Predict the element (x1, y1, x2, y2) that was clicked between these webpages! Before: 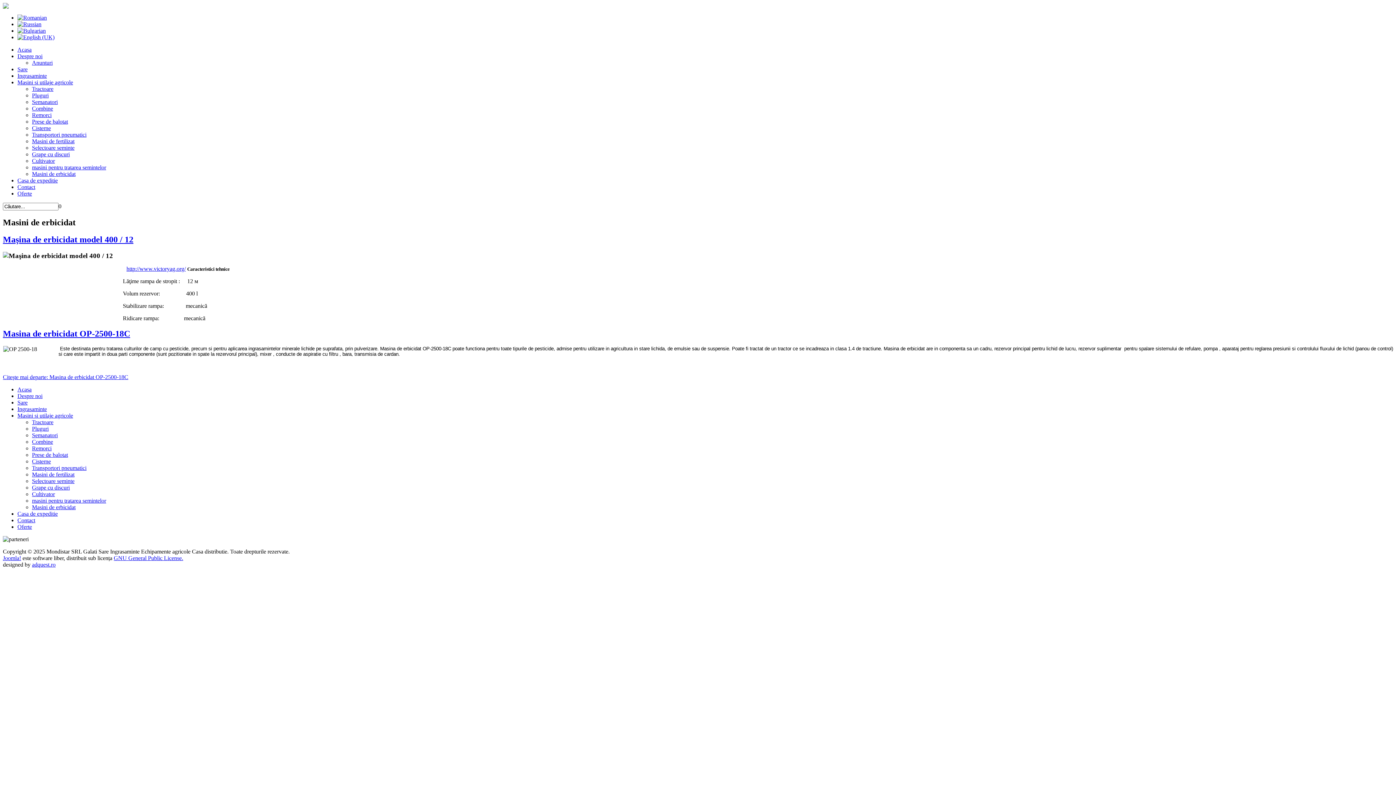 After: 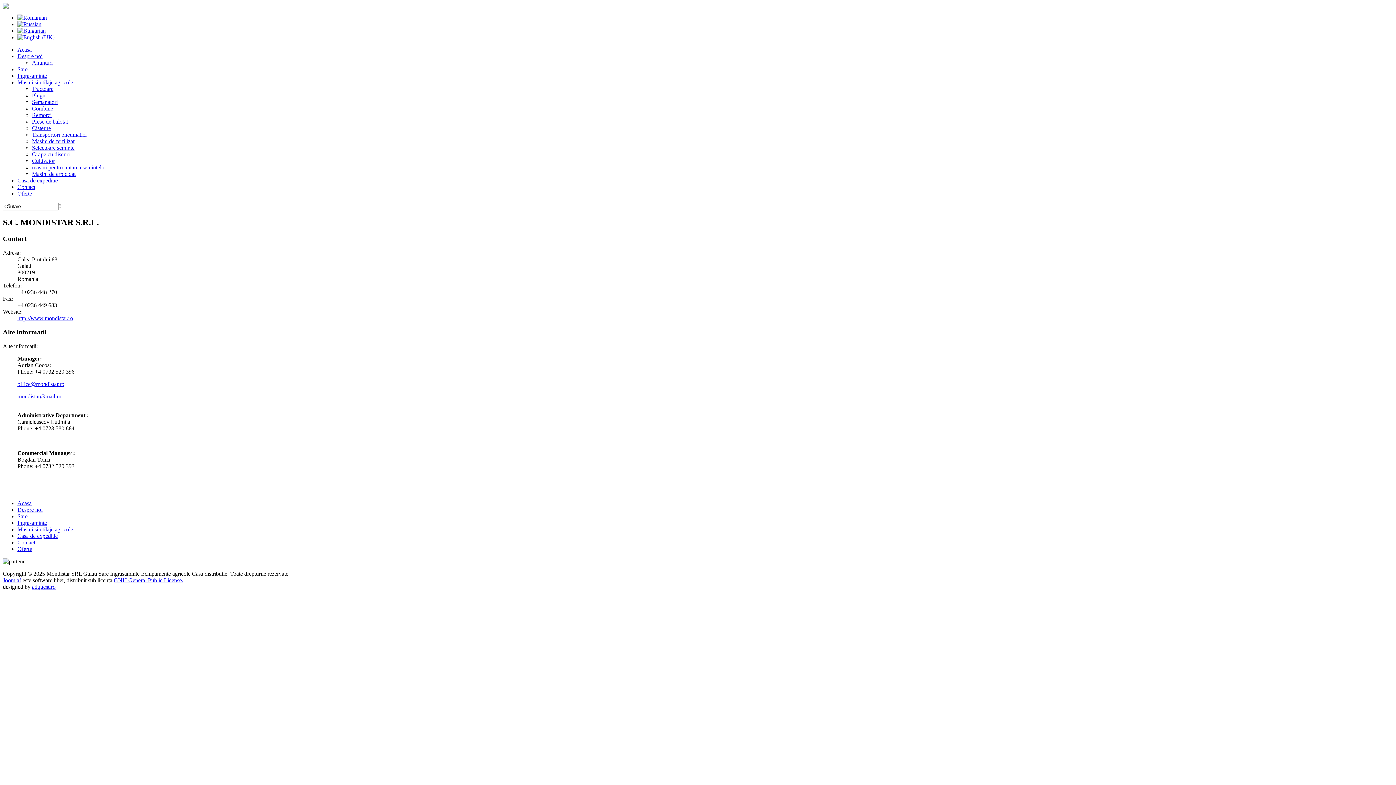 Action: bbox: (17, 517, 35, 523) label: Contact